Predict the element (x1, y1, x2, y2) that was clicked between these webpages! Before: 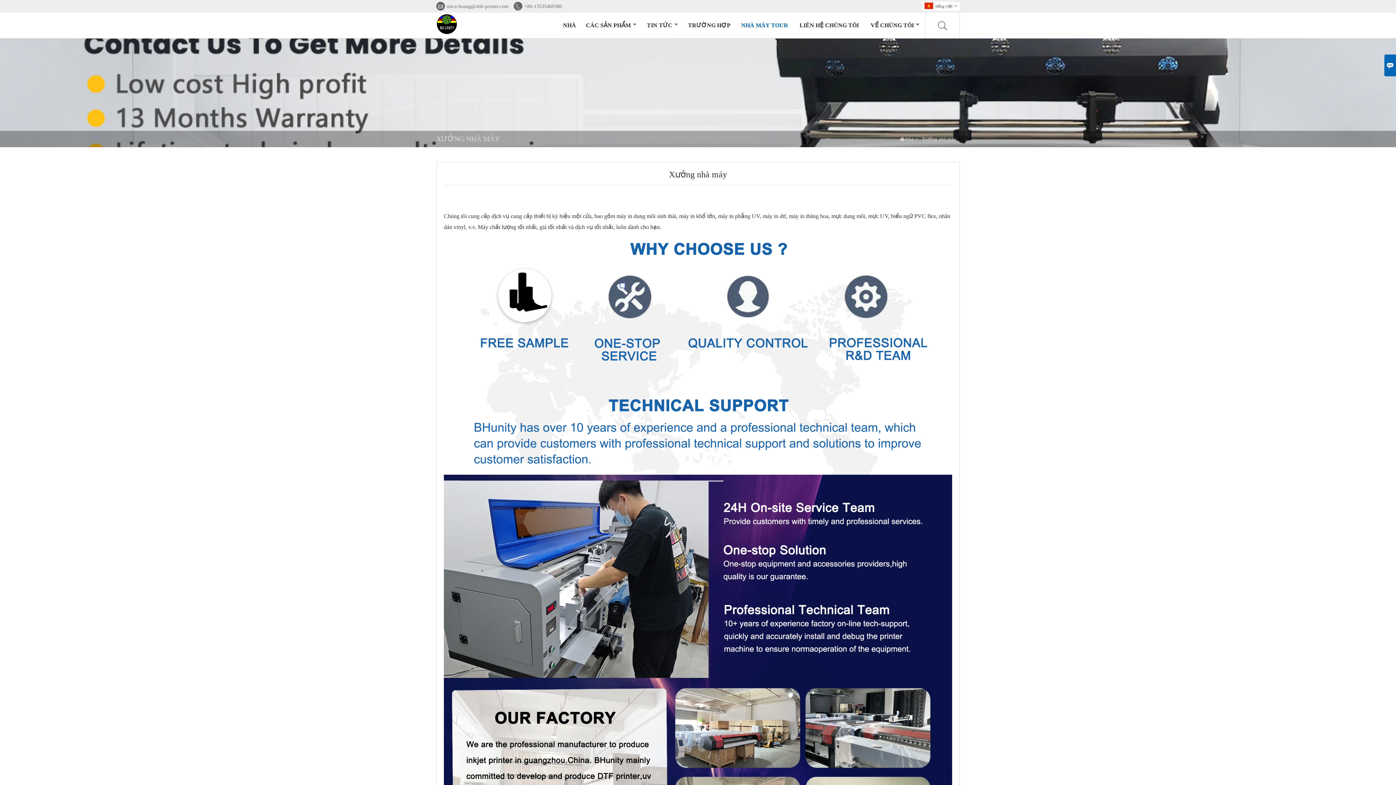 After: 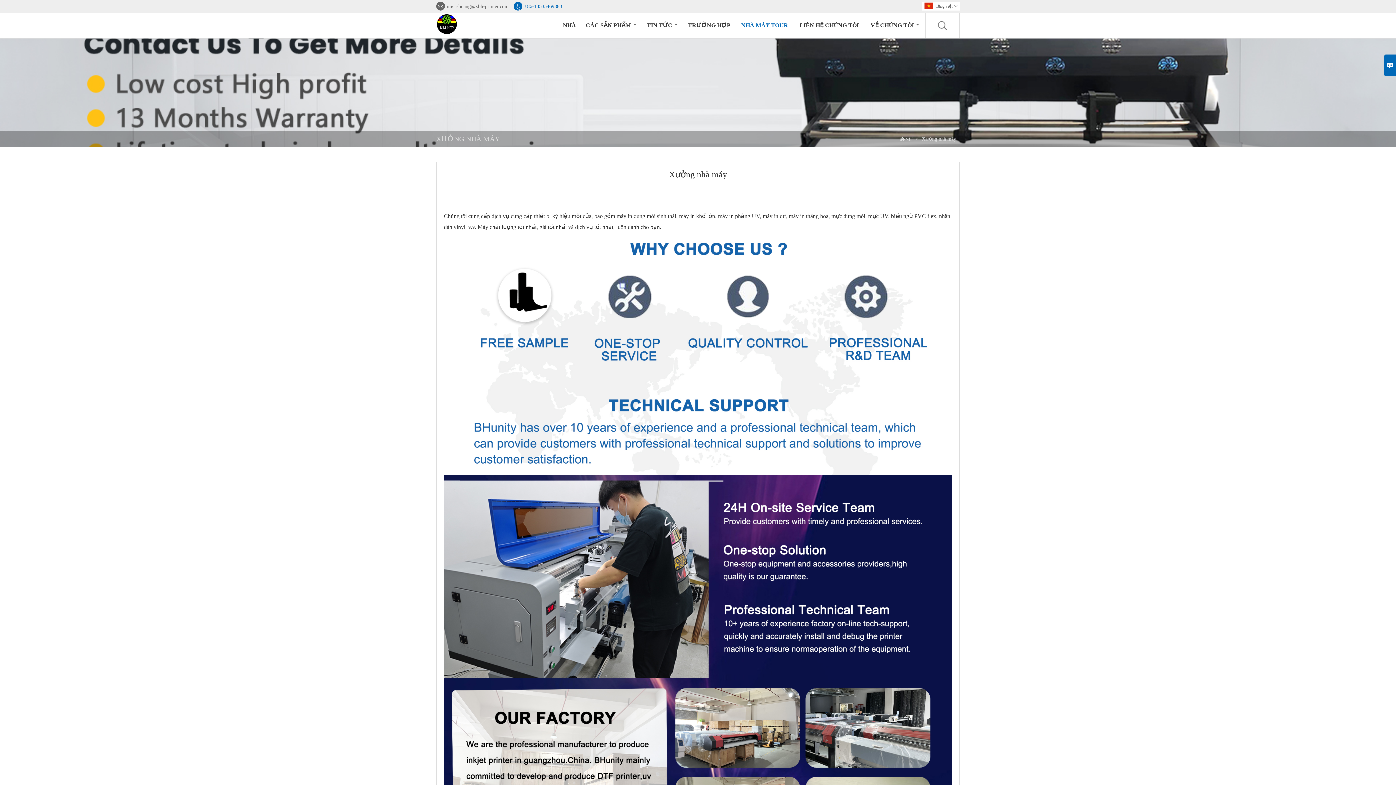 Action: label: +86-13535469380 bbox: (524, 1, 562, 10)